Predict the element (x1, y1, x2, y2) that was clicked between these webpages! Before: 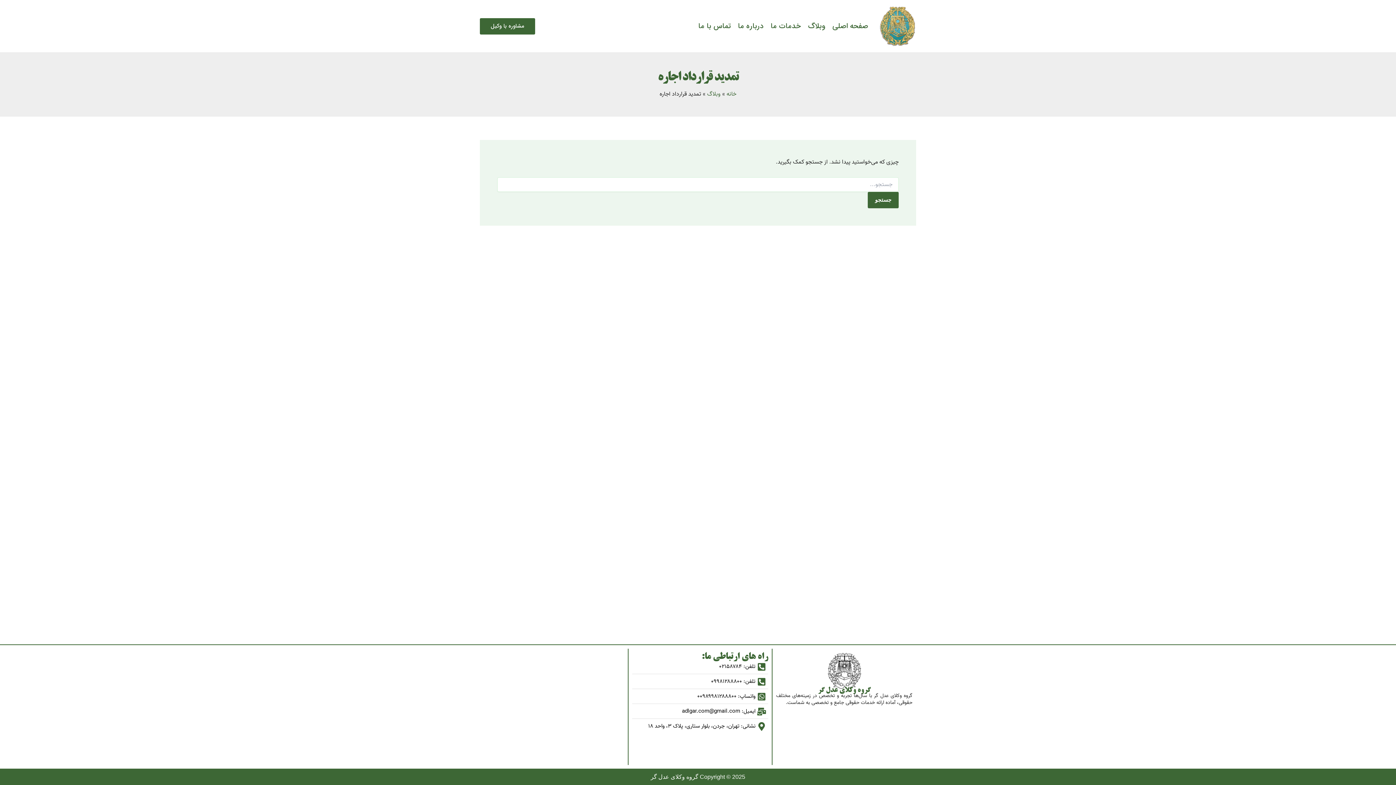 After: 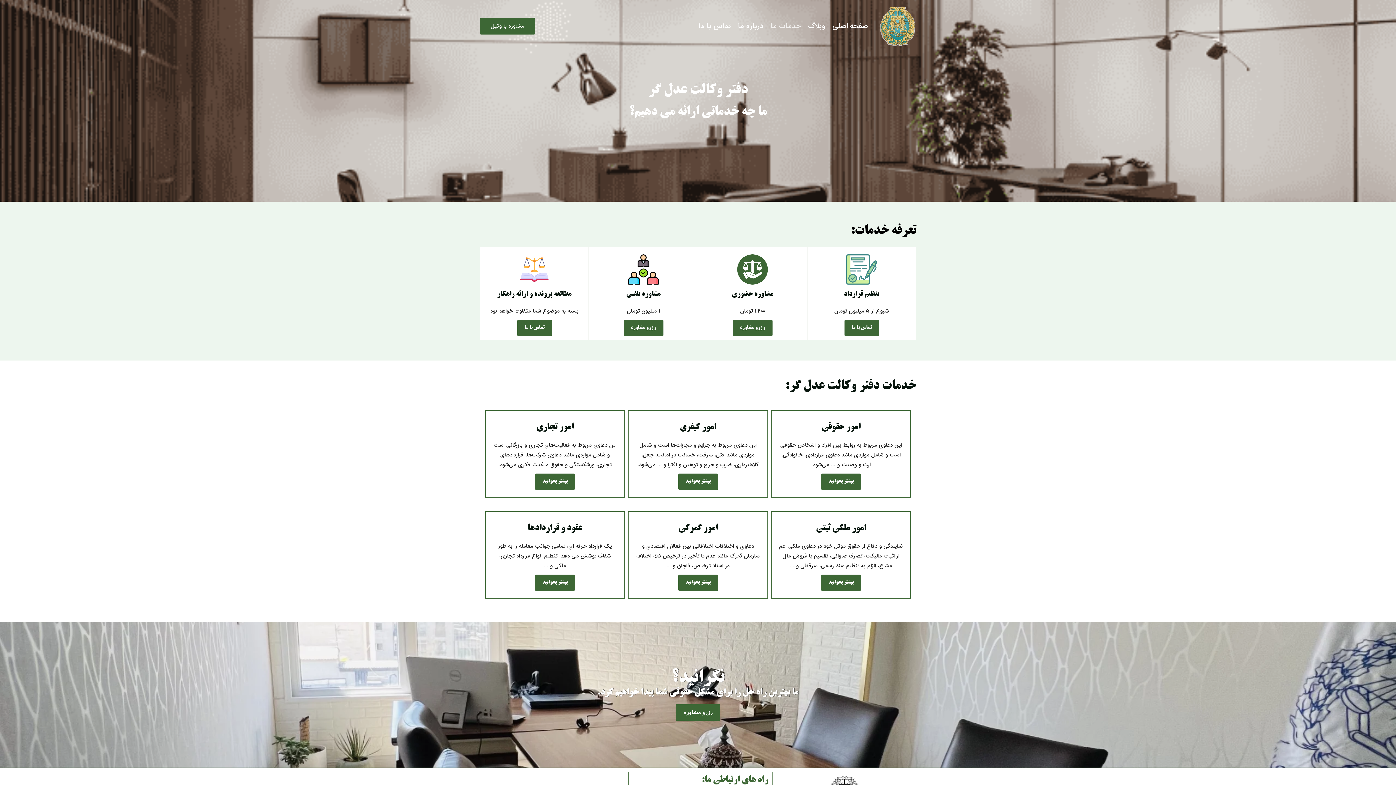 Action: label: خدمات ما bbox: (767, 22, 804, 29)